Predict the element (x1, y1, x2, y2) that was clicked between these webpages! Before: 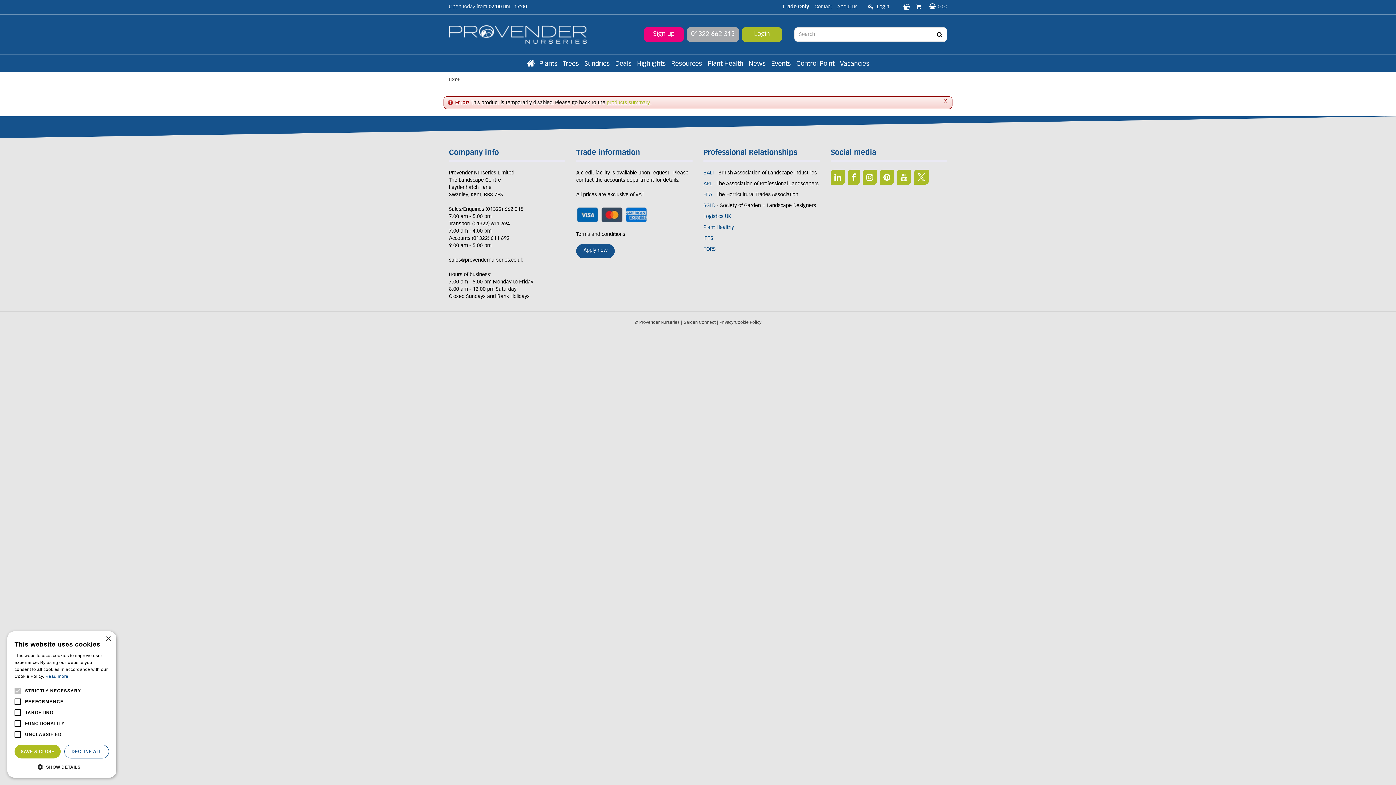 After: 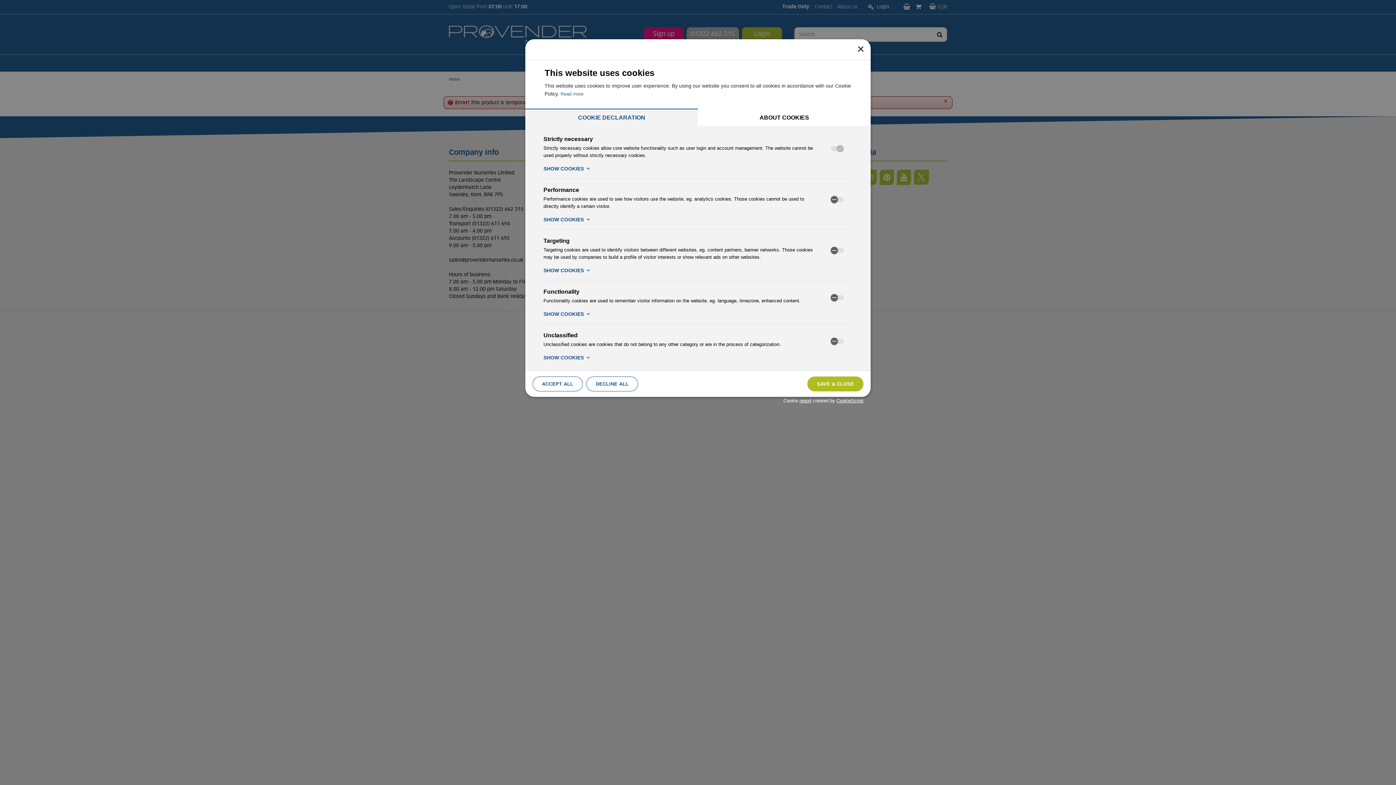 Action: bbox: (14, 763, 109, 770) label:  SHOW DETAILS